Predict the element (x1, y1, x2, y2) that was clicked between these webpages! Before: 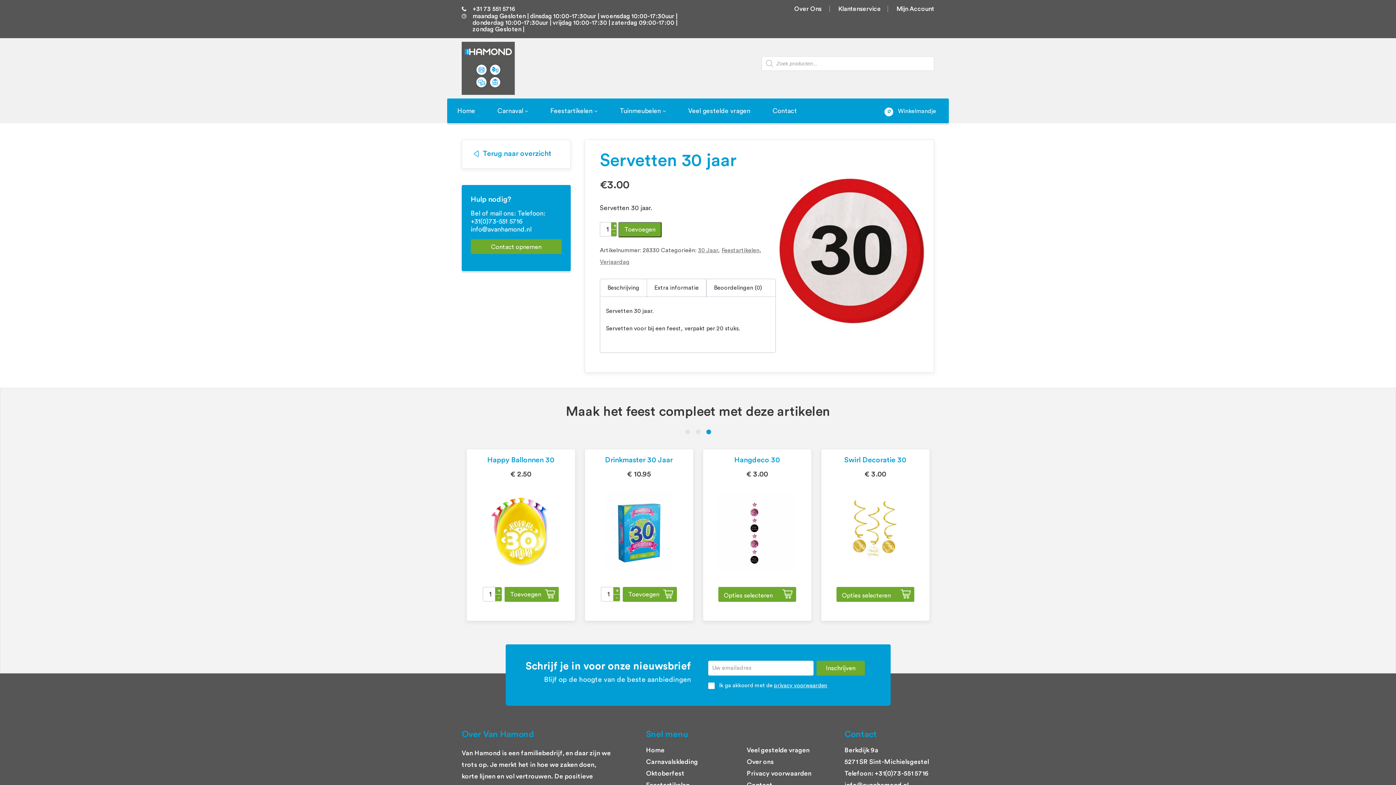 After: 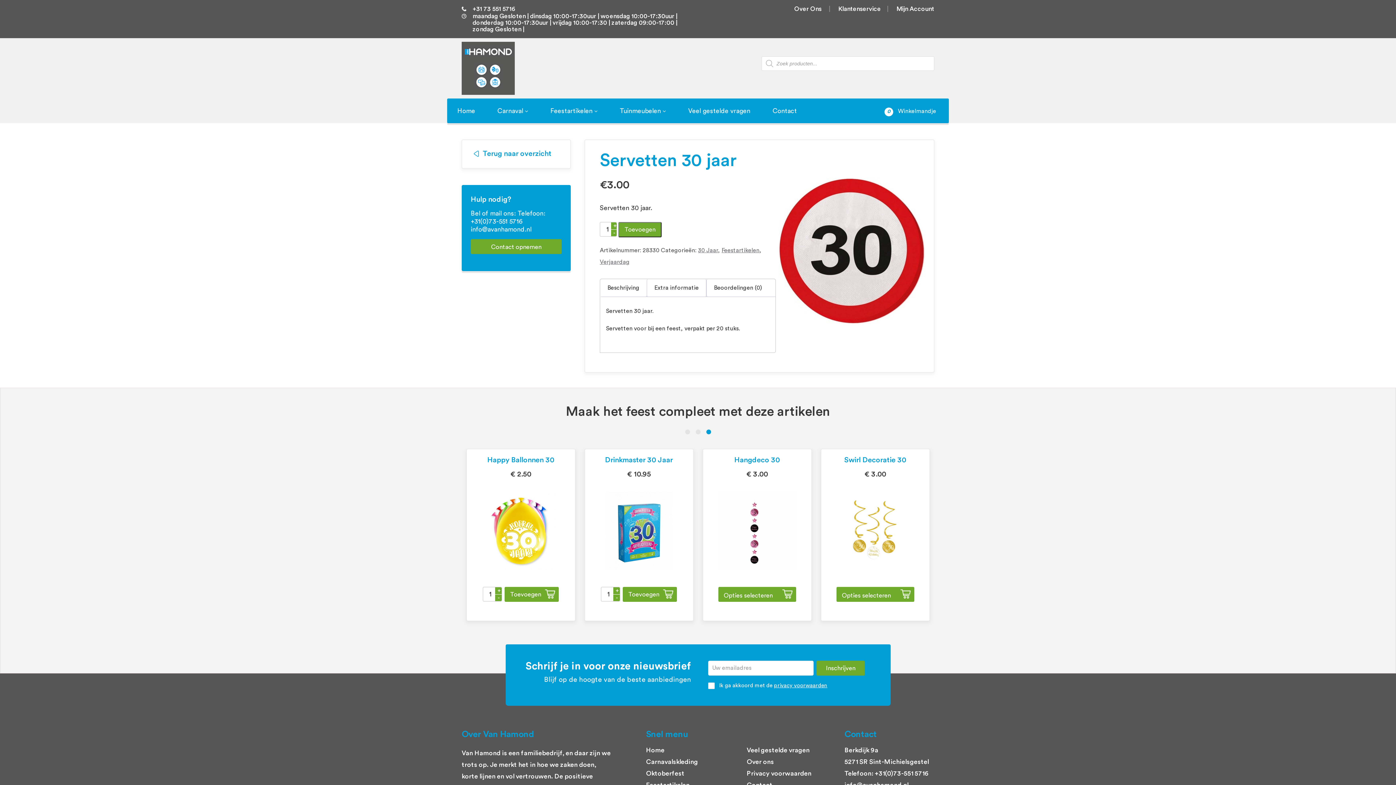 Action: bbox: (706, 429, 711, 434) label: 3